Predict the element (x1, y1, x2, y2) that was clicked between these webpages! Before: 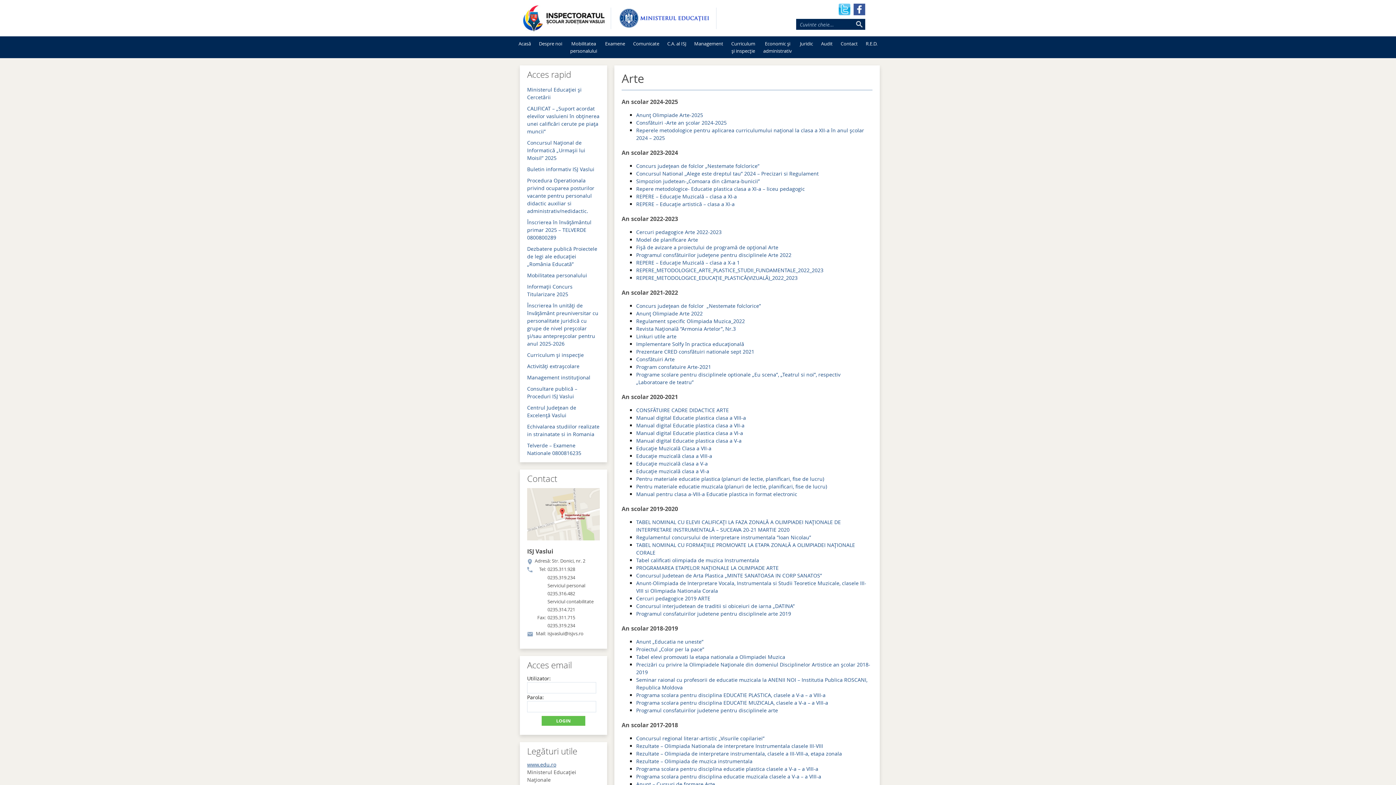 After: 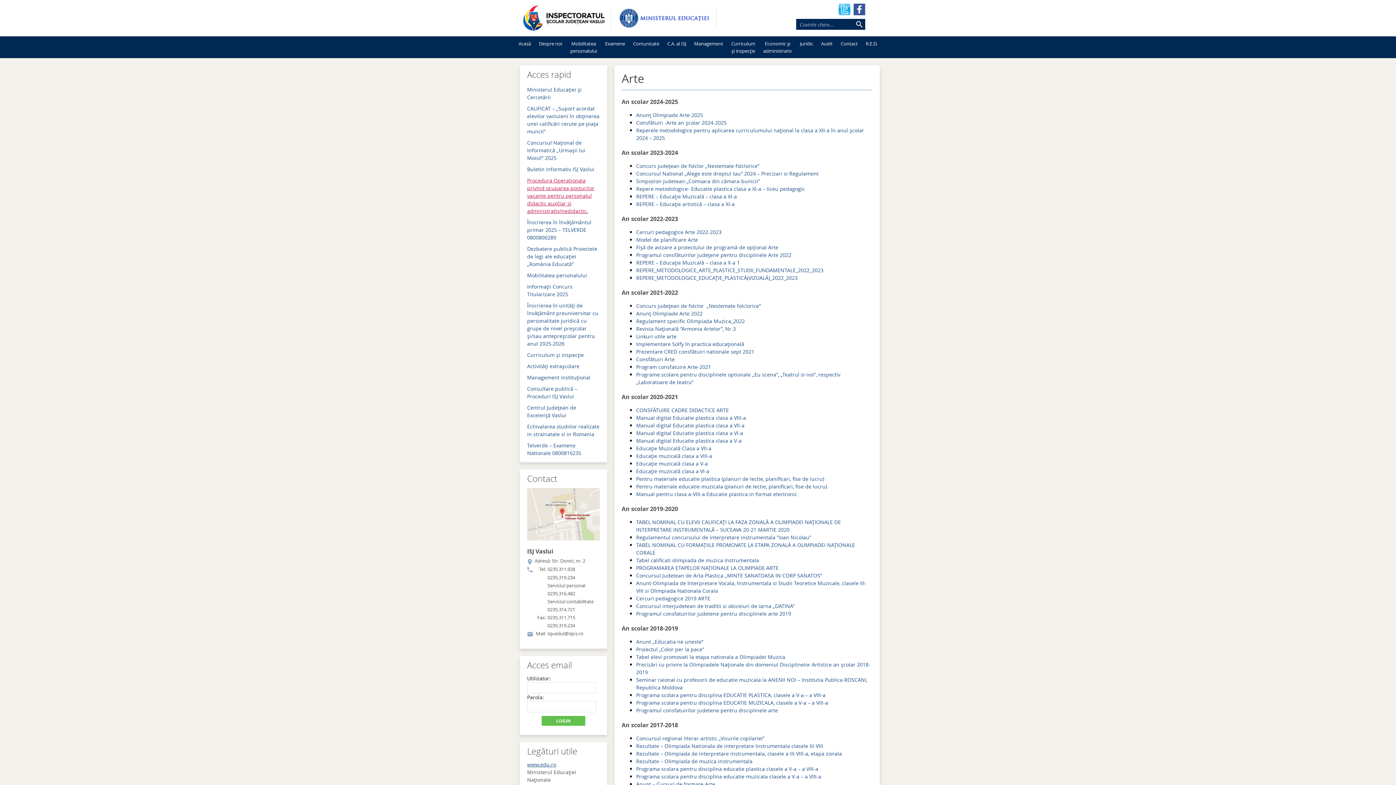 Action: bbox: (527, 177, 594, 214) label: Procedura Operationala privind ocuparea posturilor vacante pentru personalul didactic auxiliar si administrativ/nedidactic.